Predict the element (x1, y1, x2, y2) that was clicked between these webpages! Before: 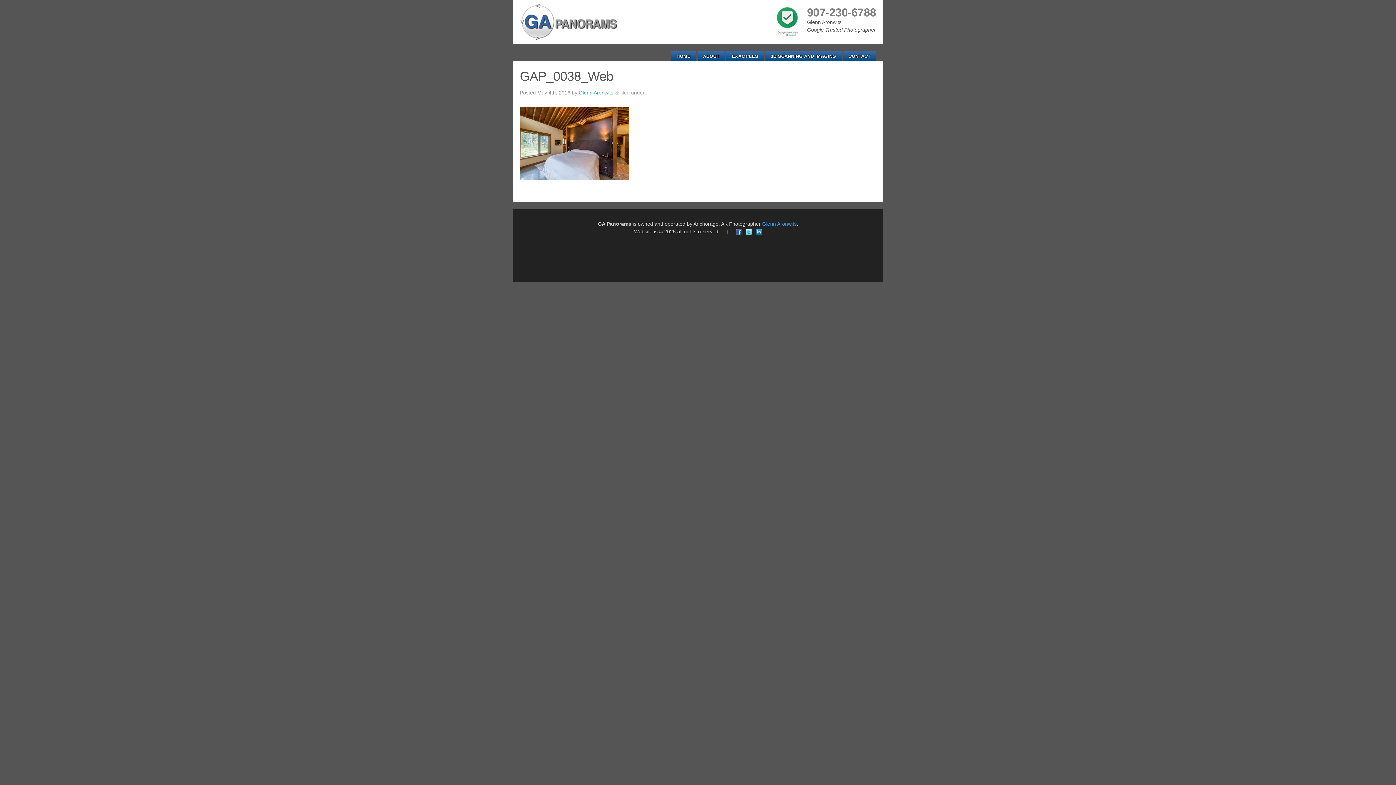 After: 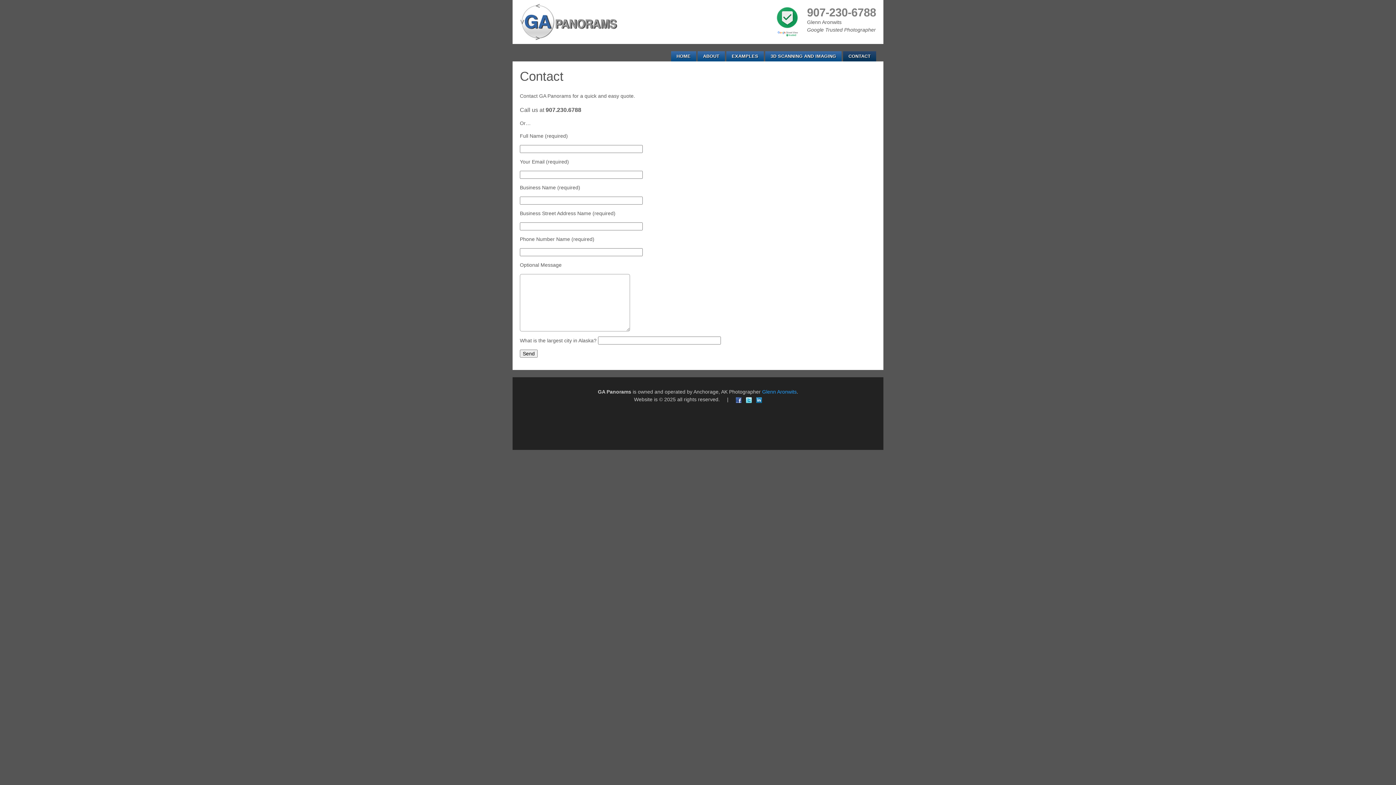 Action: label: CONTACT bbox: (843, 51, 876, 61)